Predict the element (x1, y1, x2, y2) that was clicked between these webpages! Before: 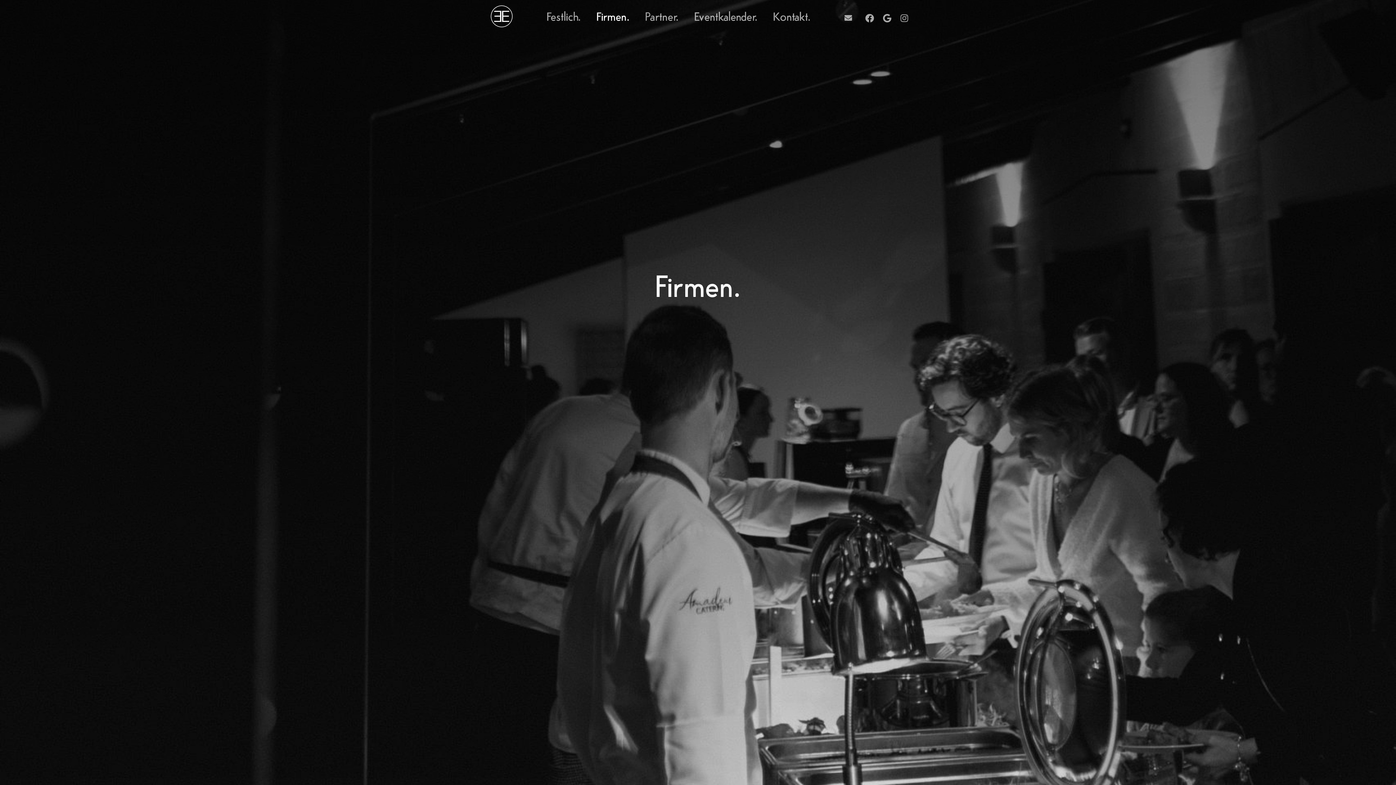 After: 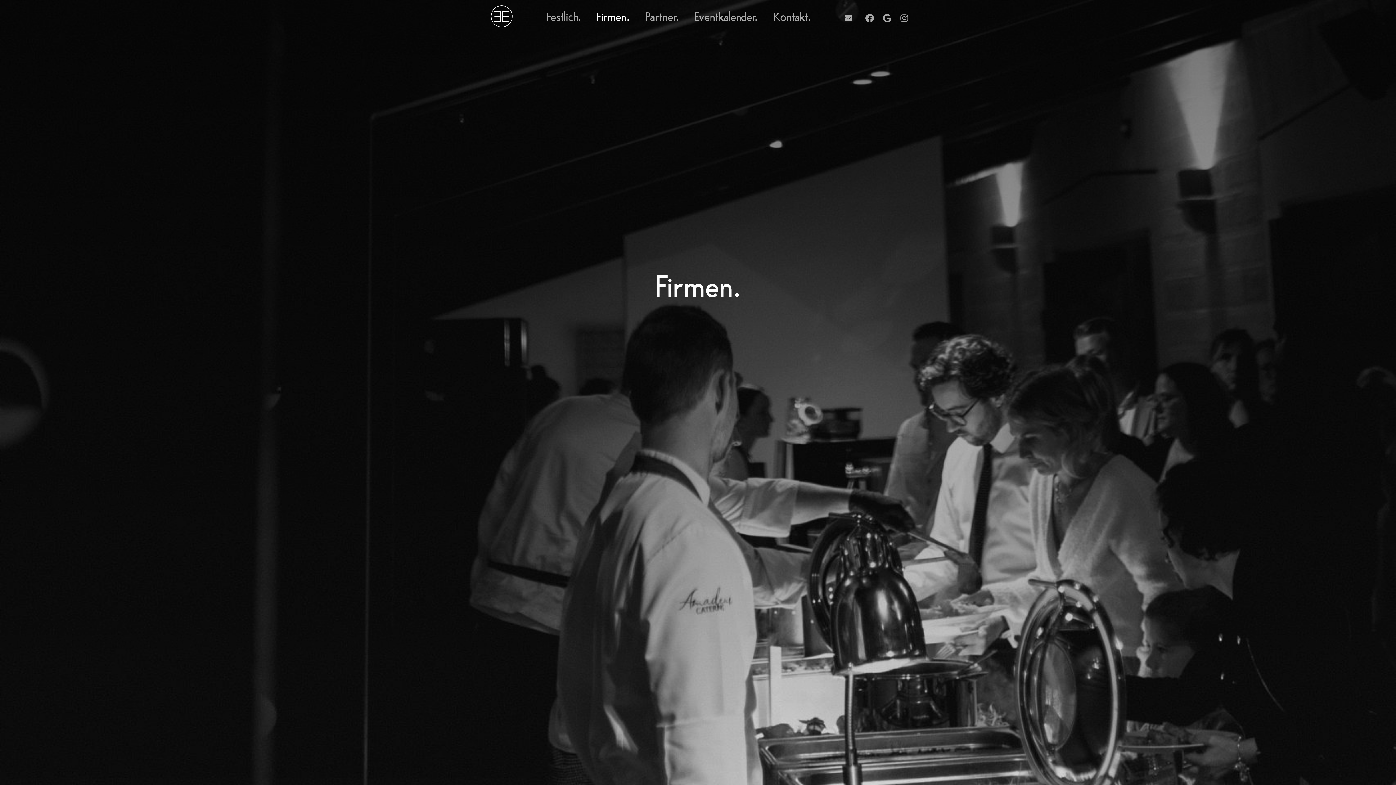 Action: label: Firmen. bbox: (588, 0, 637, 32)